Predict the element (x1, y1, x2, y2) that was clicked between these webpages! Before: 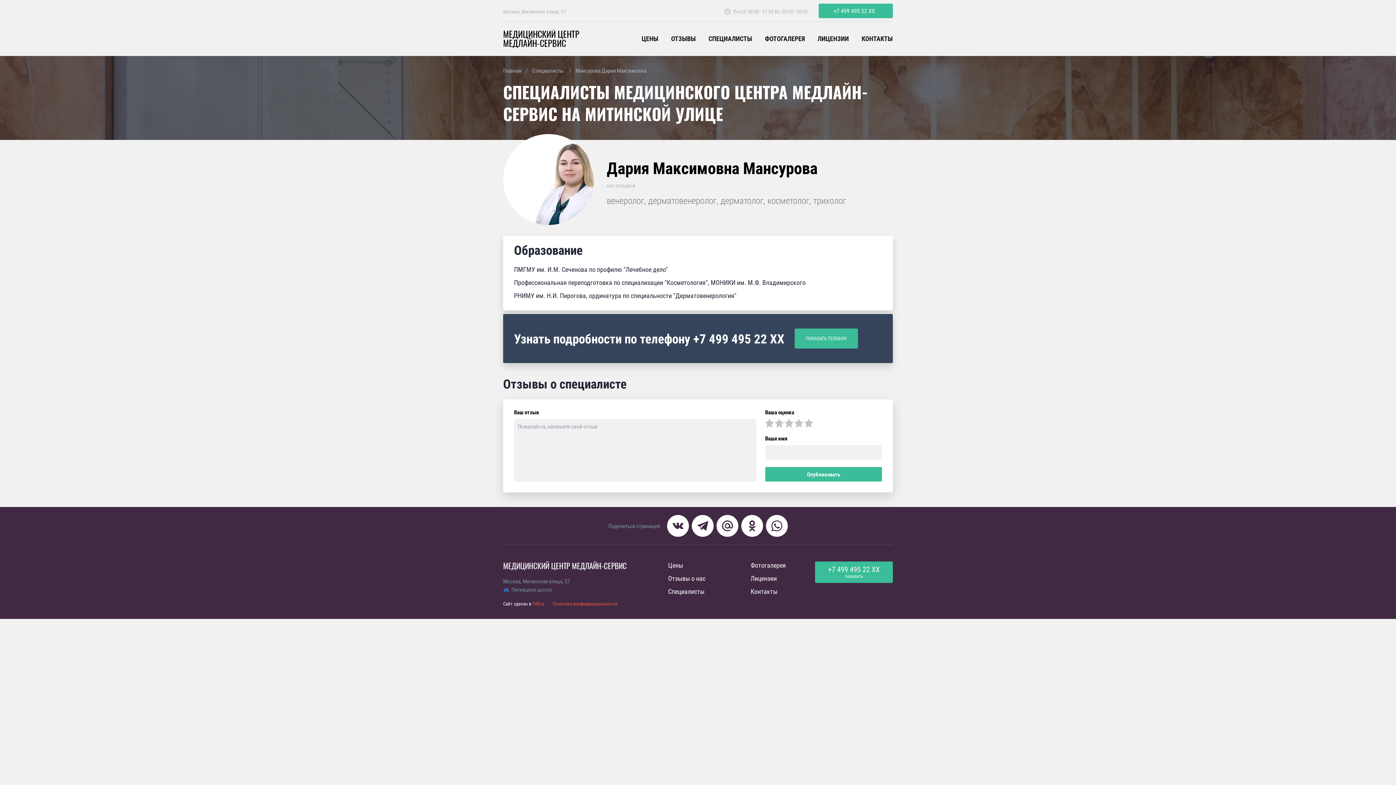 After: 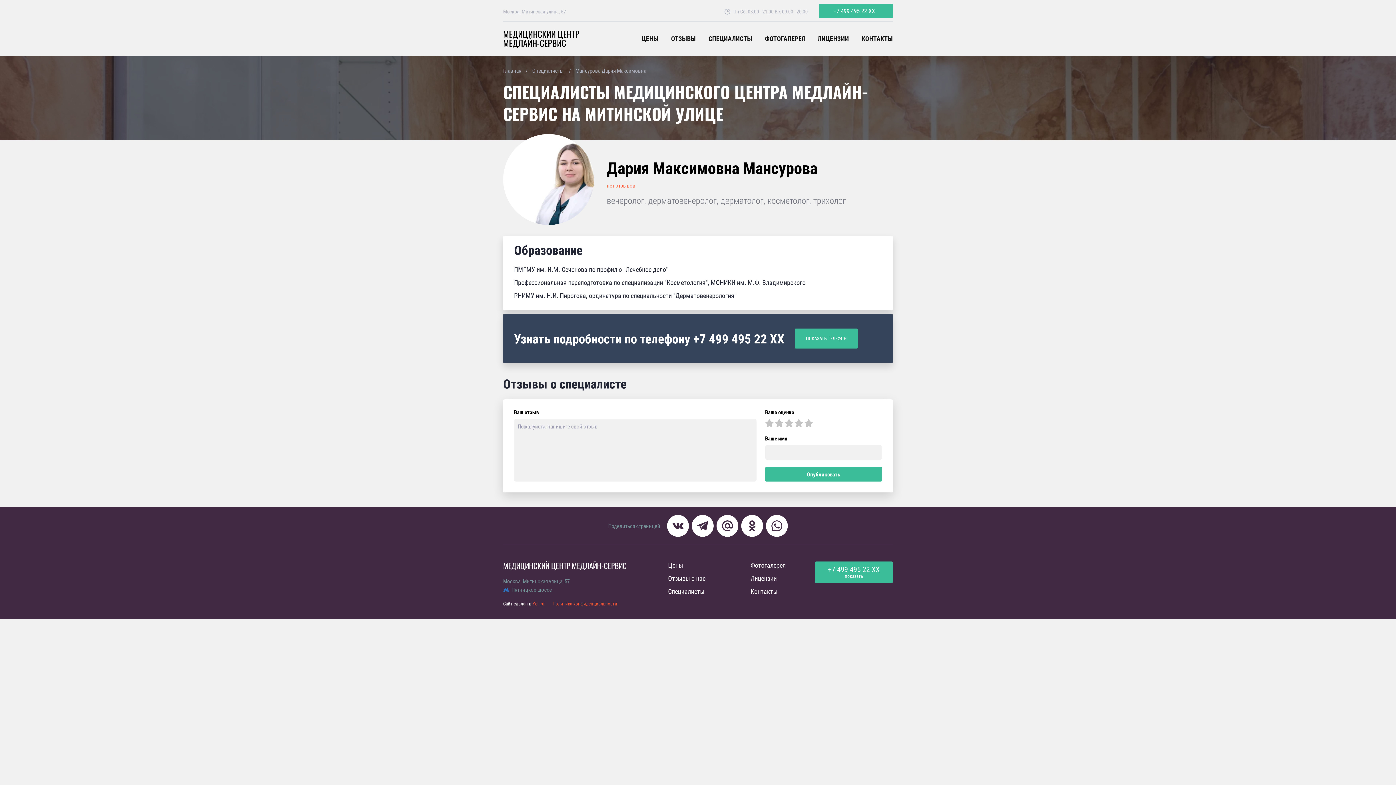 Action: bbox: (606, 181, 635, 189) label: нет отзывов